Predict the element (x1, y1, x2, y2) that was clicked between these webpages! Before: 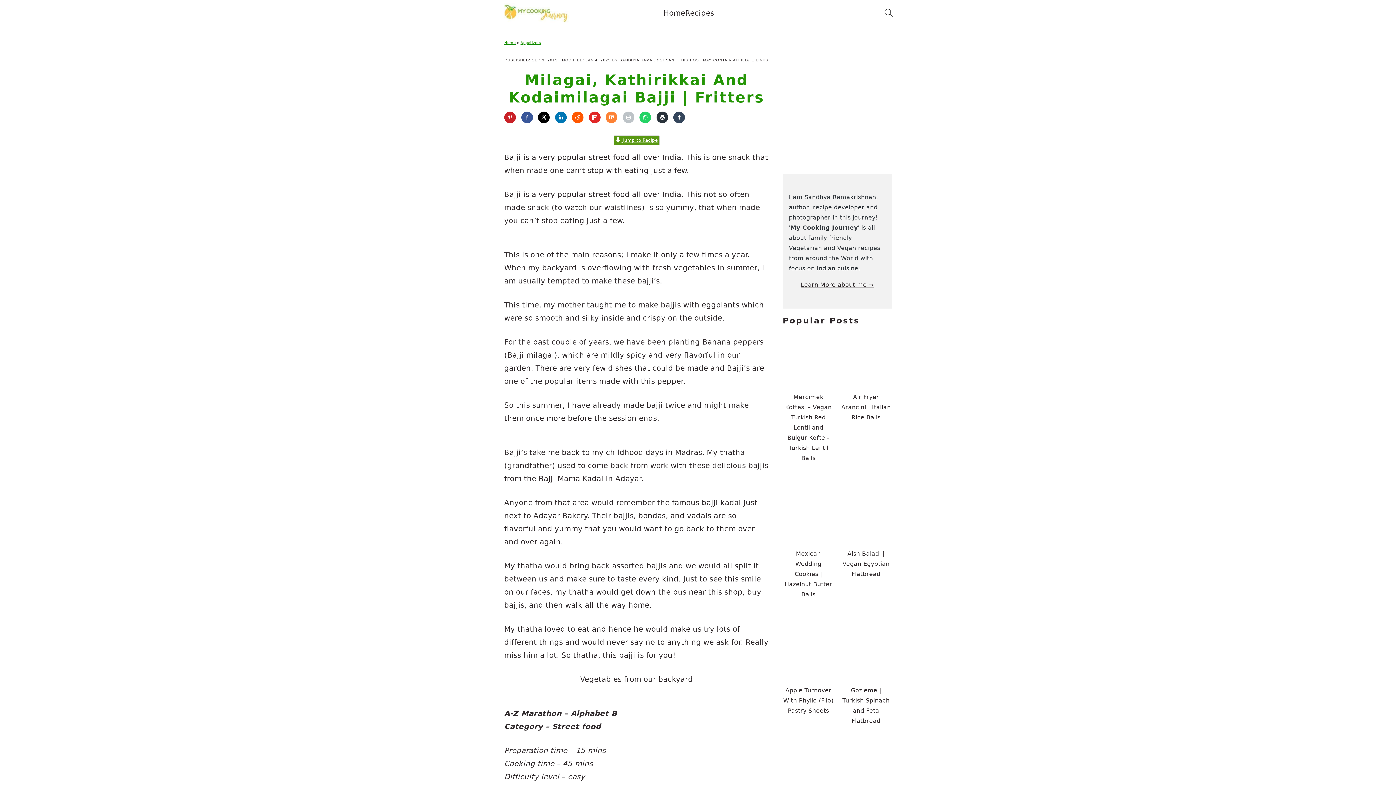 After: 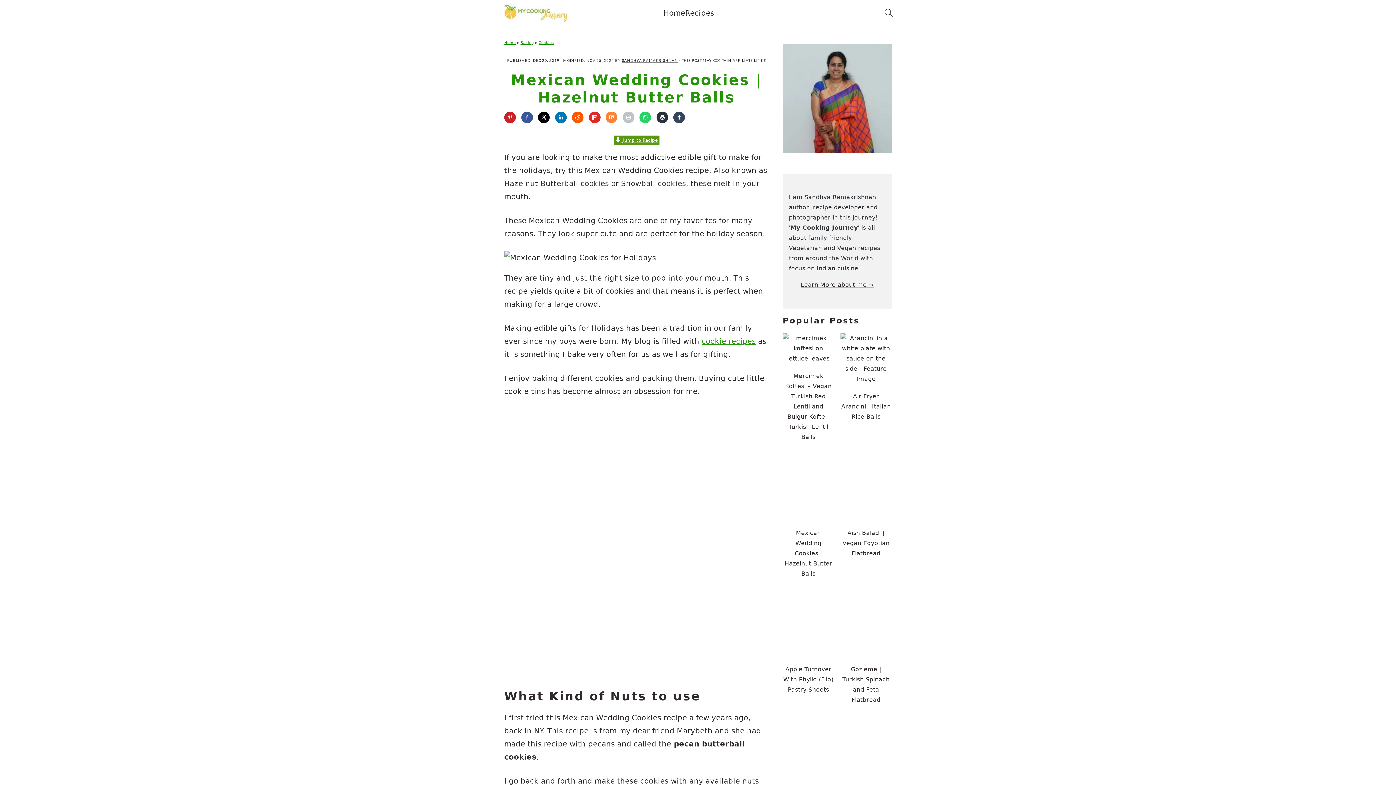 Action: bbox: (782, 490, 834, 606) label: Mexican Wedding Cookies | Hazelnut Butter Balls